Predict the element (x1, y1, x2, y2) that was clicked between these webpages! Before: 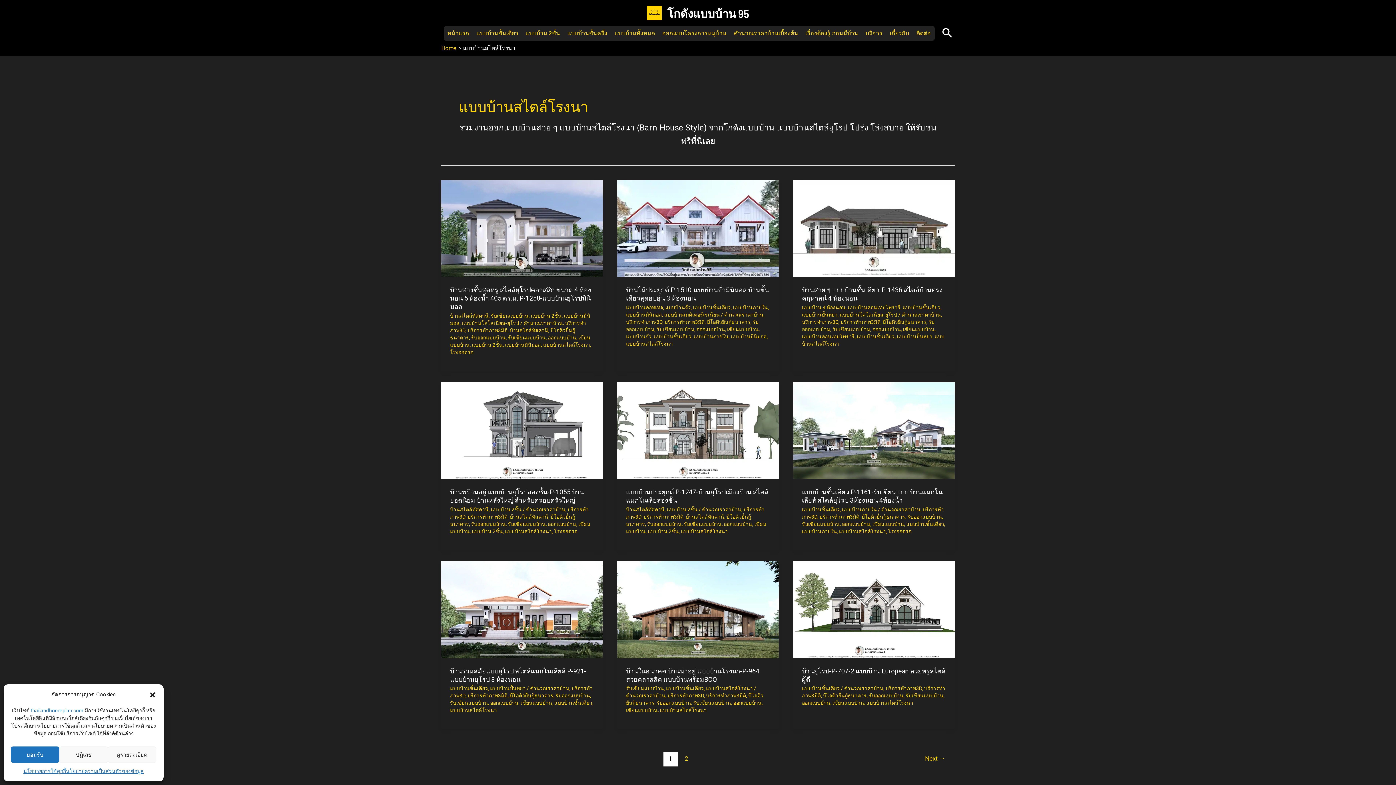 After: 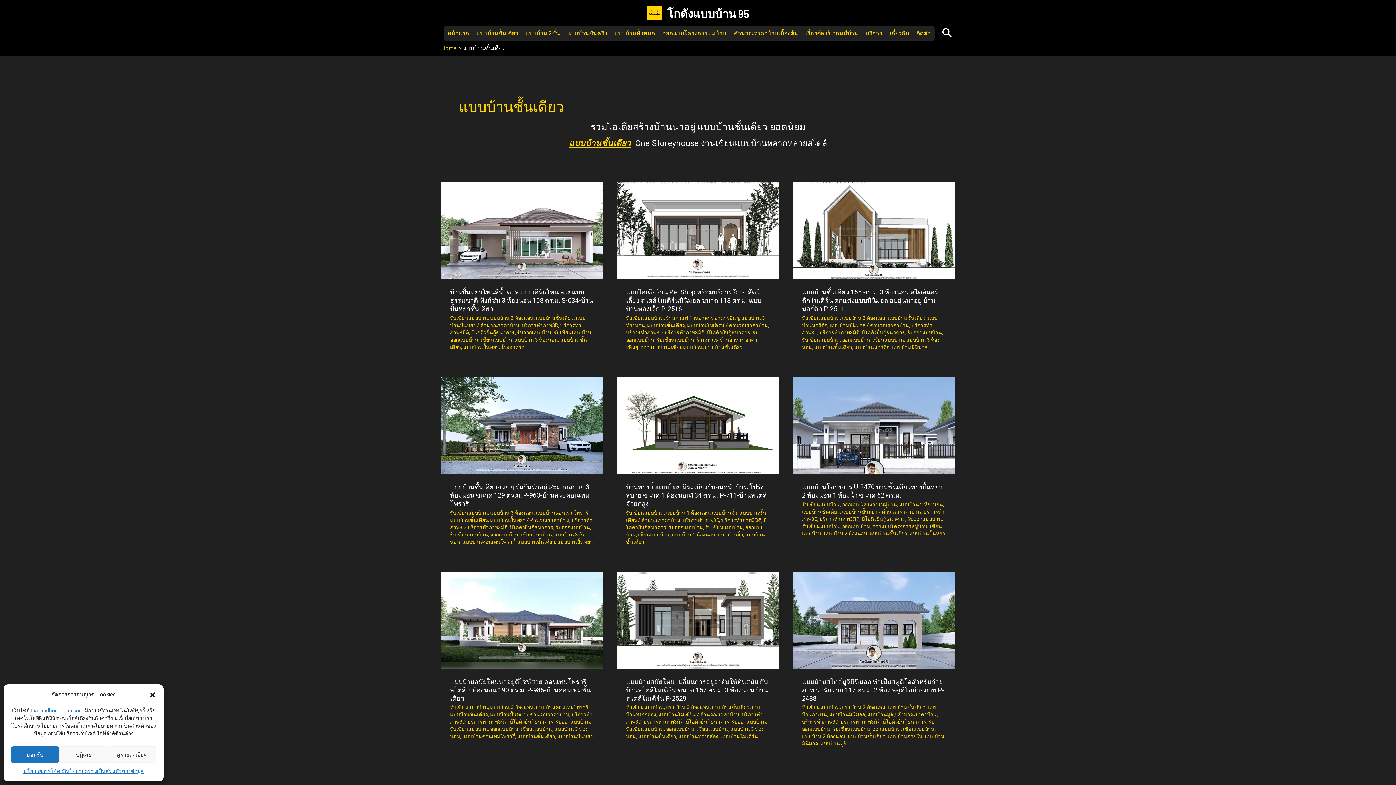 Action: label: แบบบ้านชั้นเดียว bbox: (666, 685, 703, 691)